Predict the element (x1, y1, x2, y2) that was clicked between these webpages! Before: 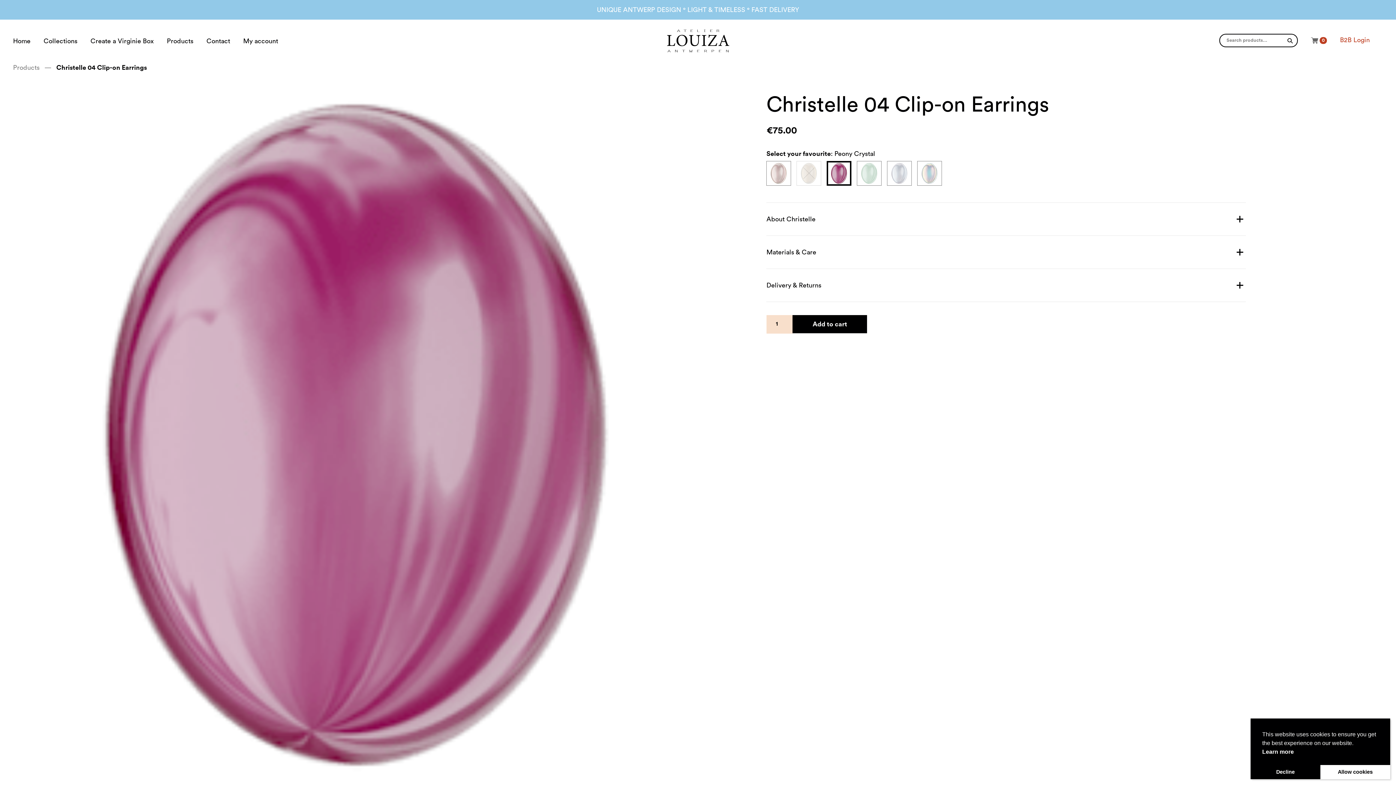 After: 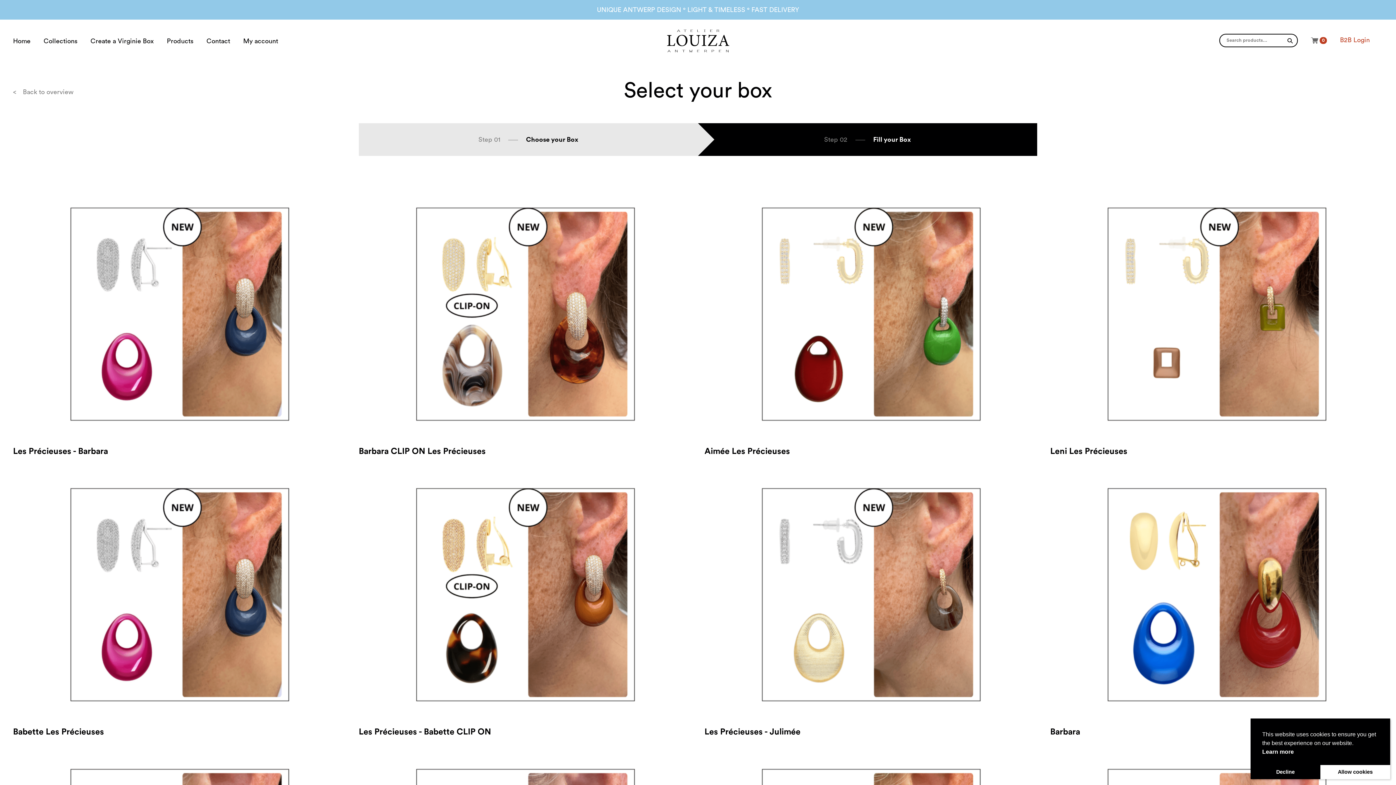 Action: label: Create a Virginie Box bbox: (90, 34, 166, 47)